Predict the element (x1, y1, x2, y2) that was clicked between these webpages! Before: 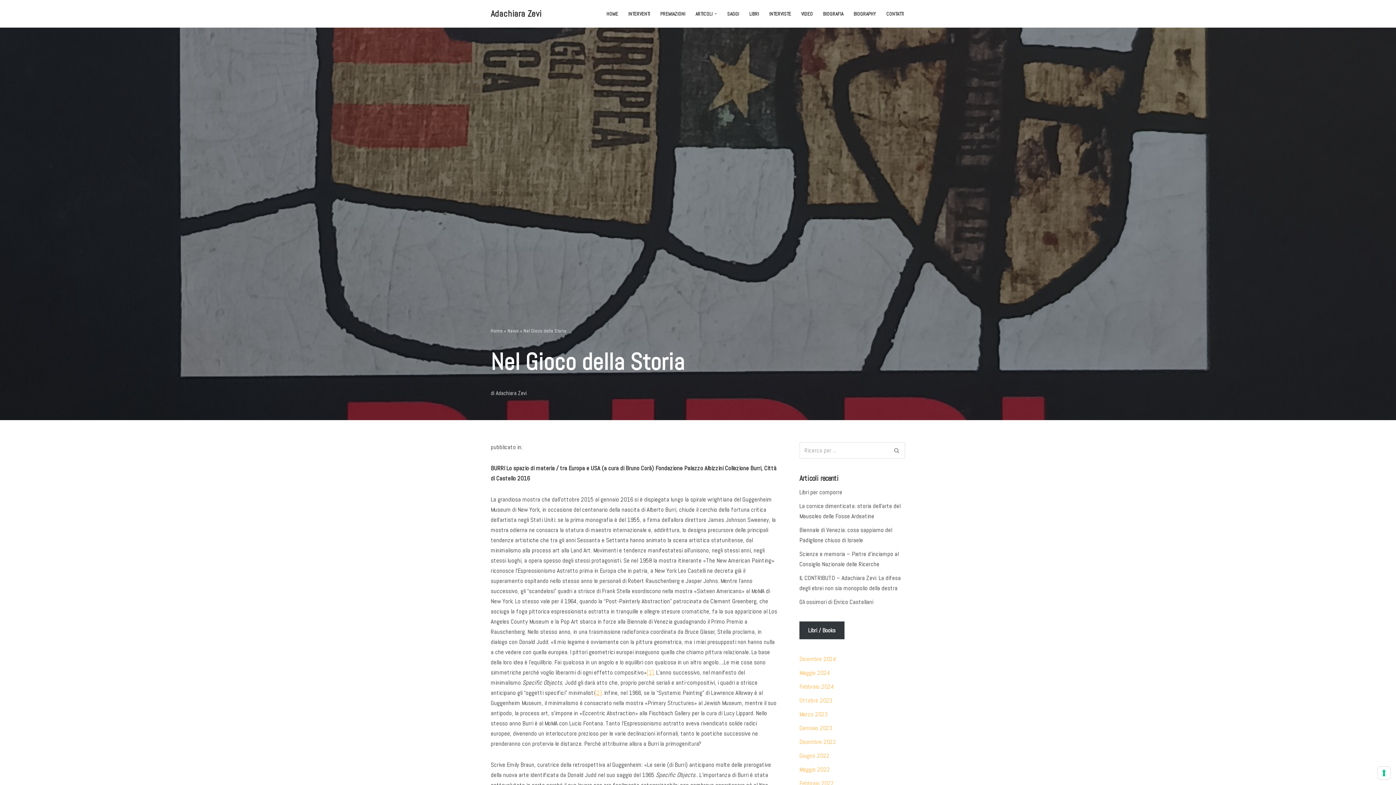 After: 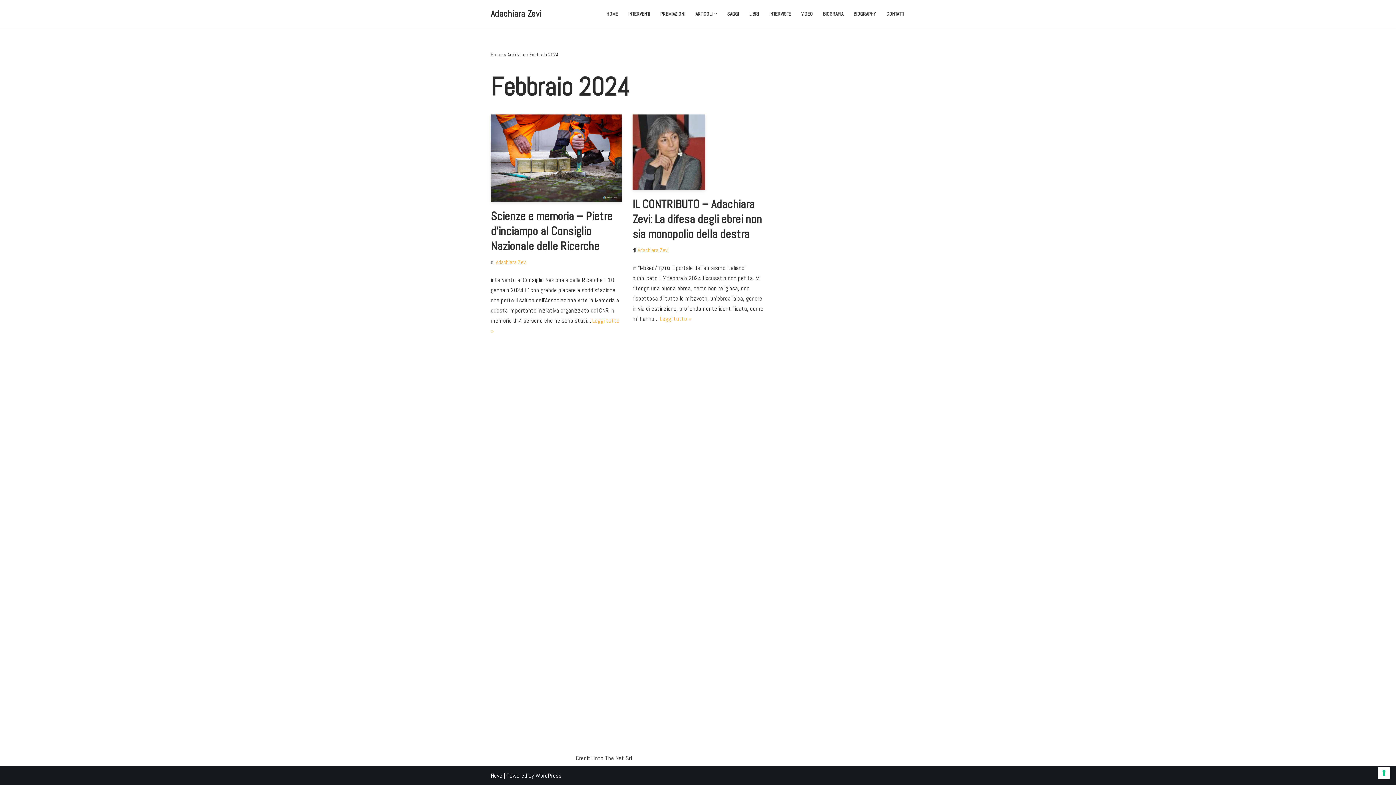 Action: bbox: (799, 682, 834, 690) label: Febbraio 2024